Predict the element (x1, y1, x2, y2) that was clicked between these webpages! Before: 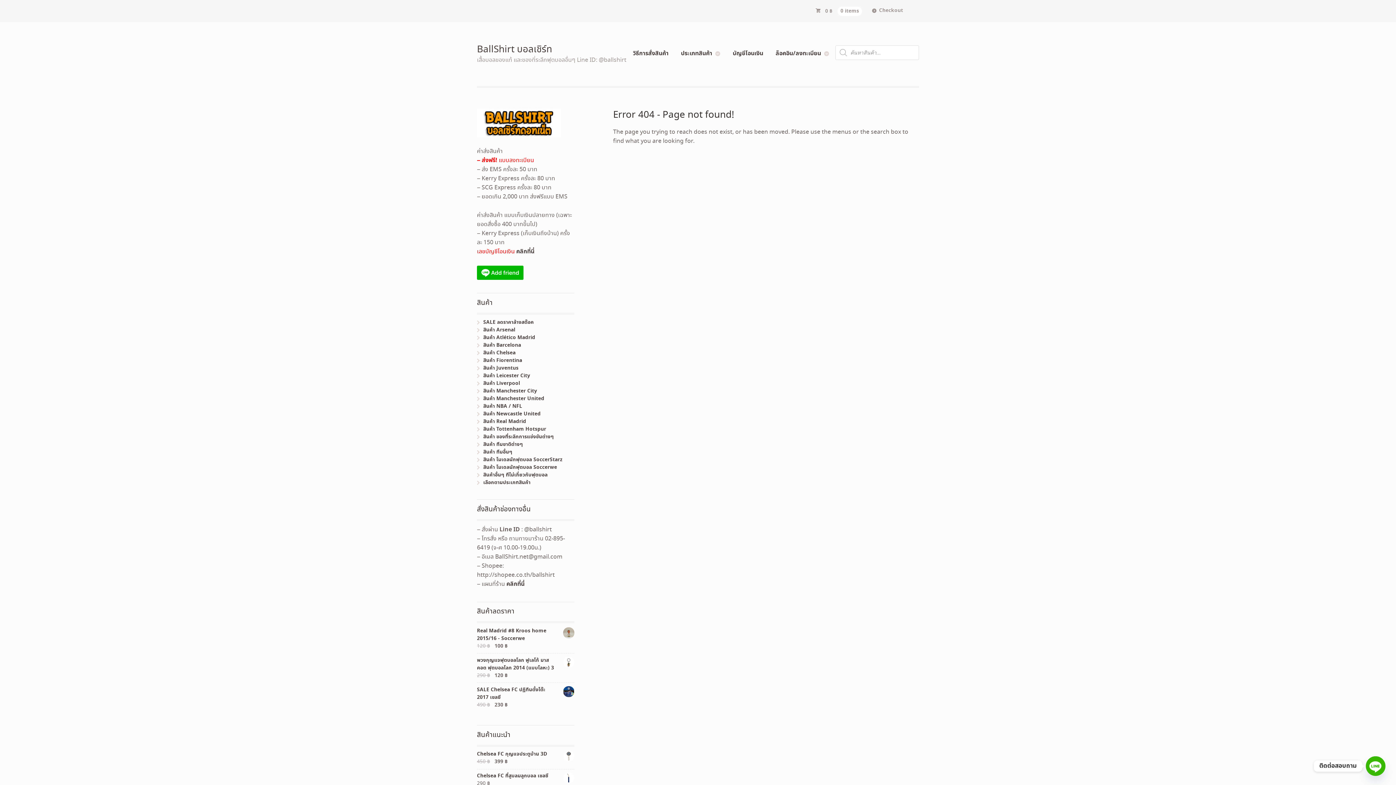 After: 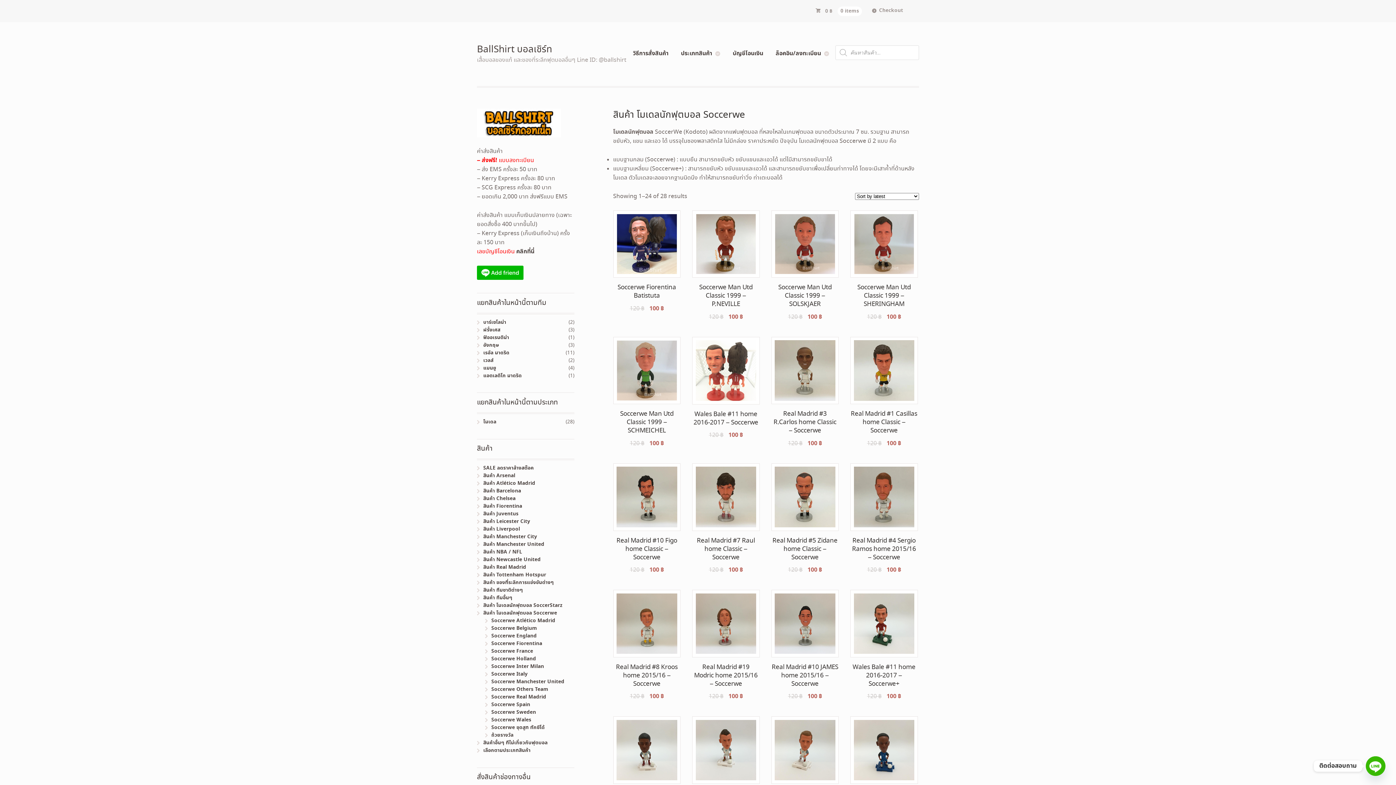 Action: bbox: (483, 463, 557, 471) label: สินค้า โมเดลนักฟุตบอล Soccerwe